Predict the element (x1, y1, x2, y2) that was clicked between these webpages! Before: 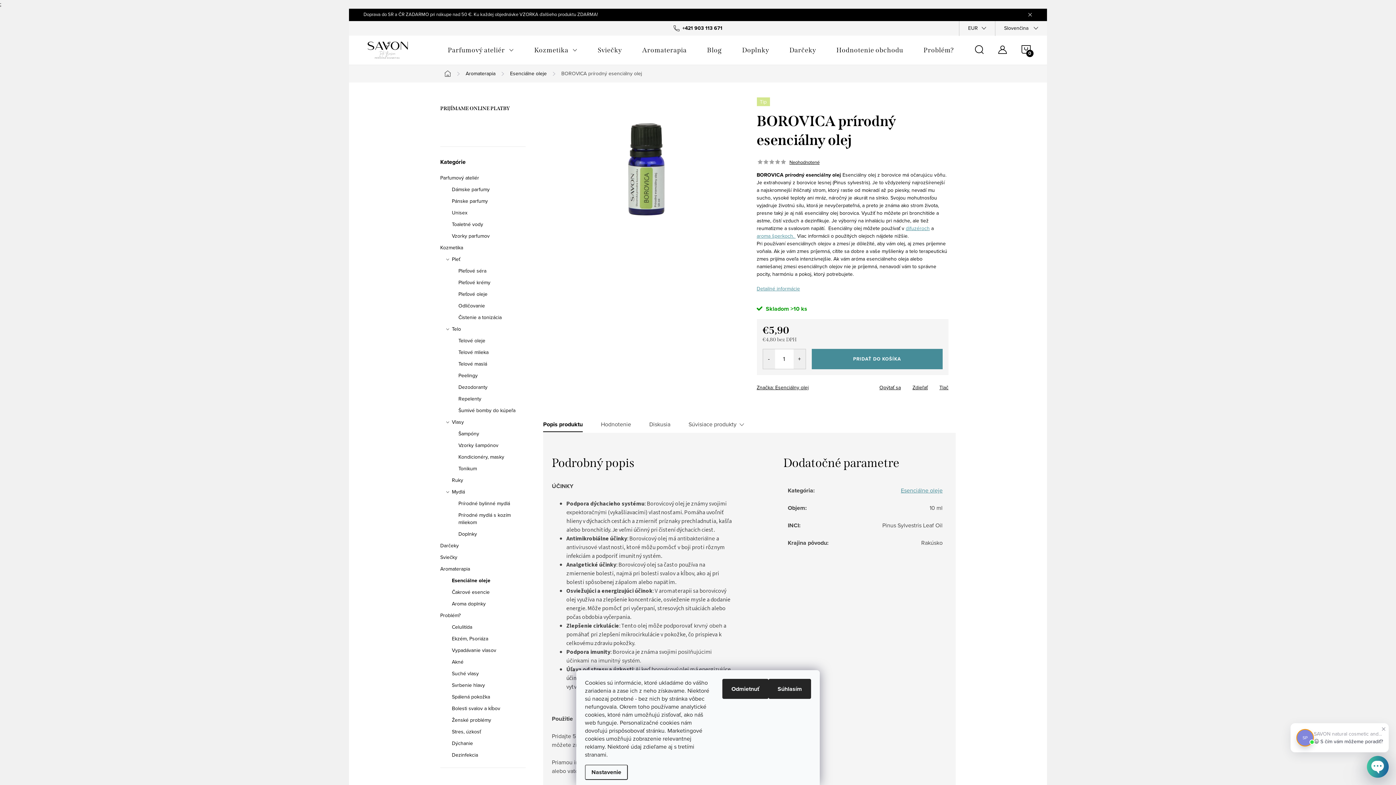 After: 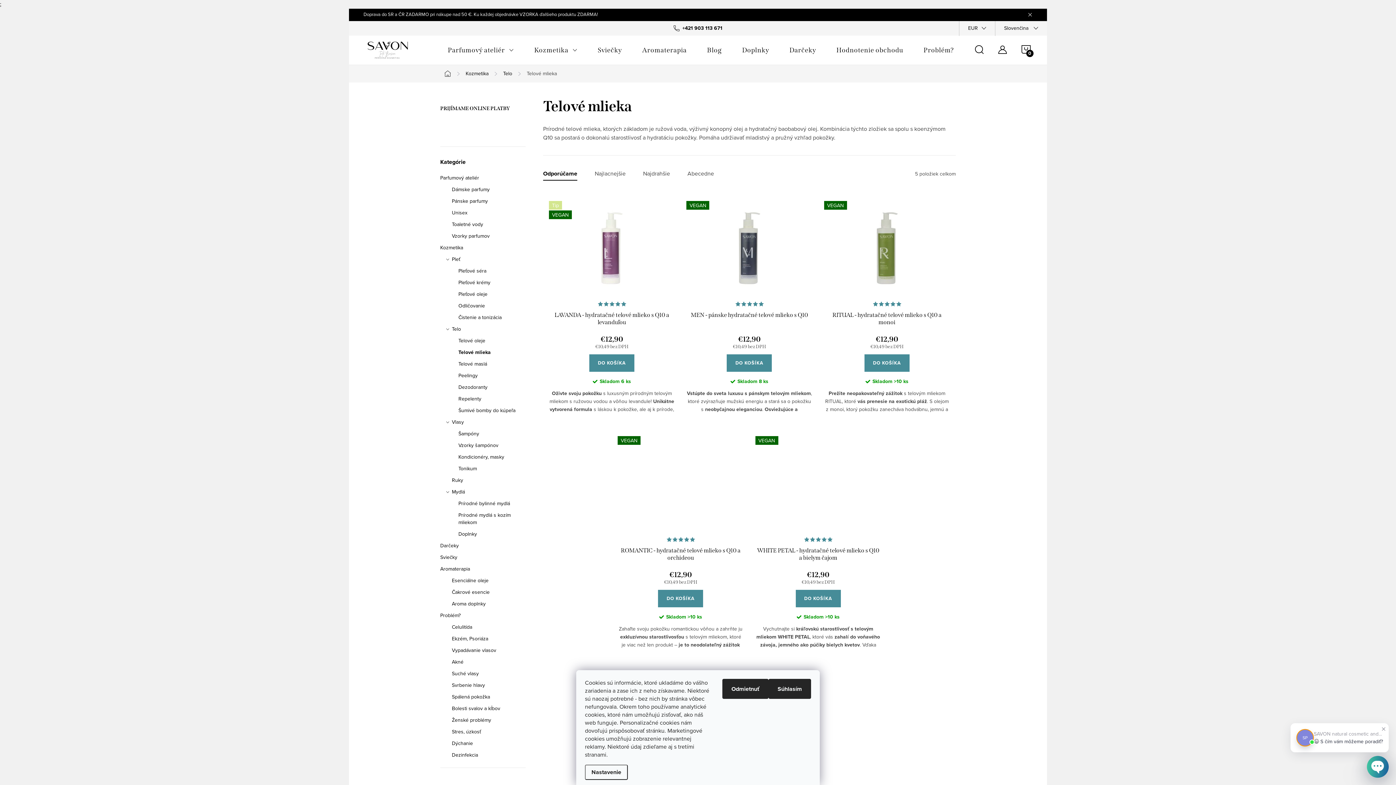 Action: label: Telové mlieka bbox: (440, 349, 525, 356)